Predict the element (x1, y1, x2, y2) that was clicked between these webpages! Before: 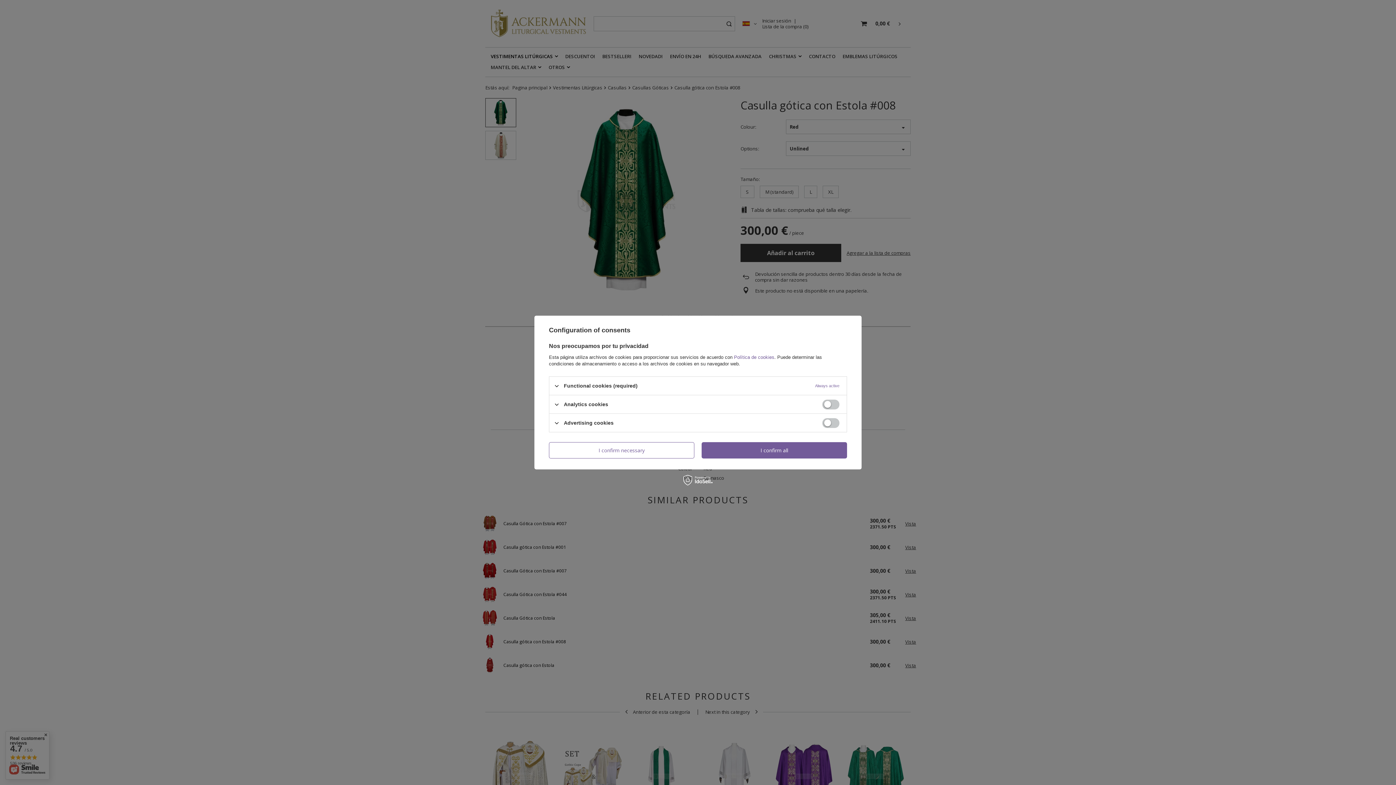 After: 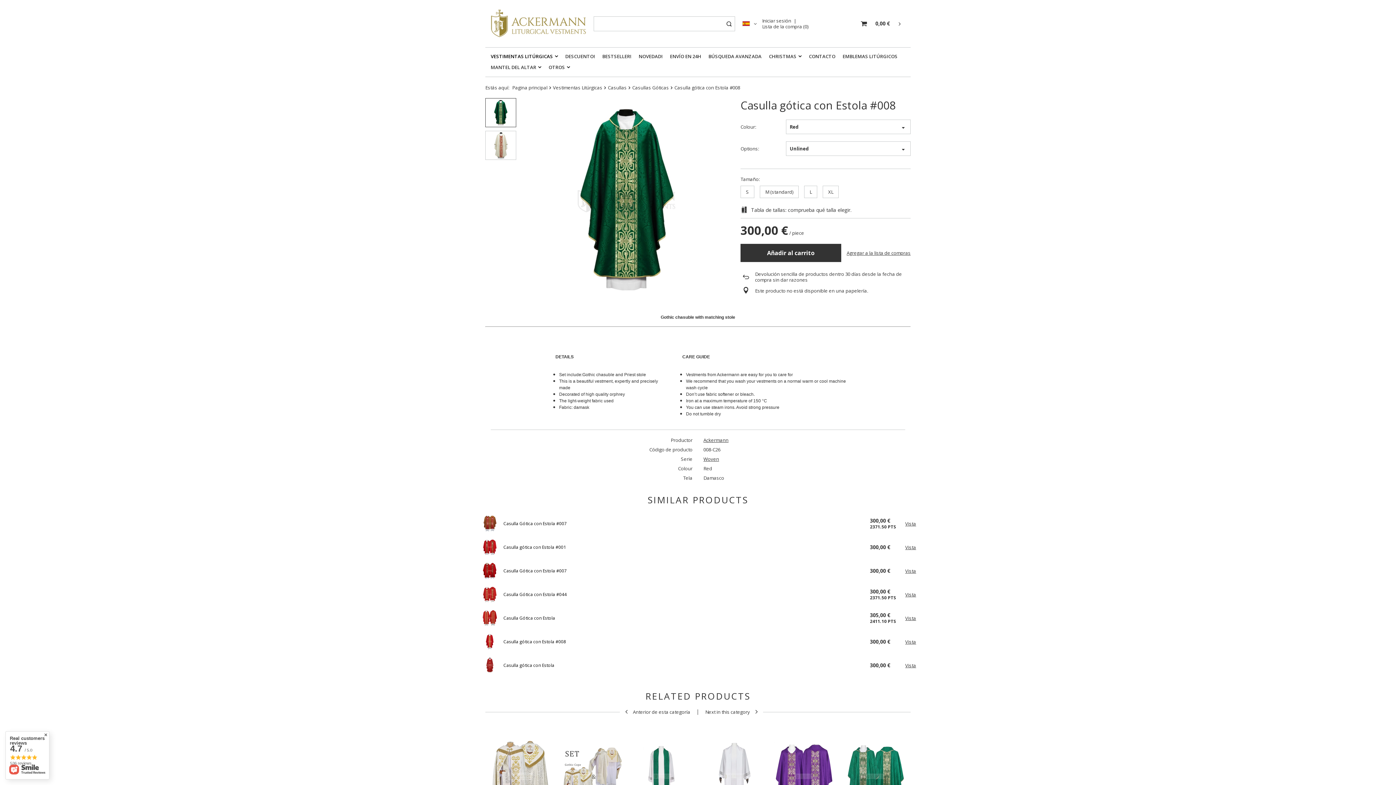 Action: bbox: (701, 442, 847, 458) label: I confirm all